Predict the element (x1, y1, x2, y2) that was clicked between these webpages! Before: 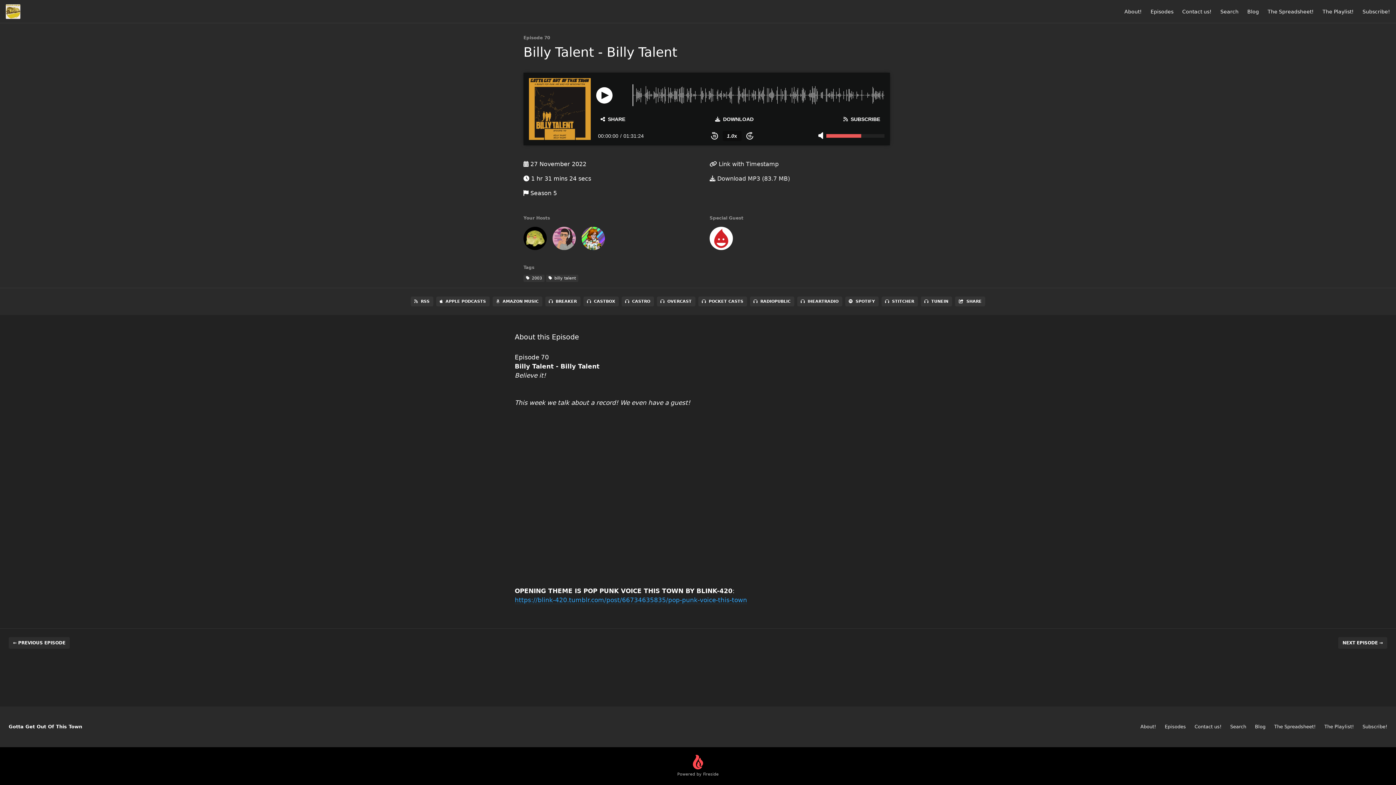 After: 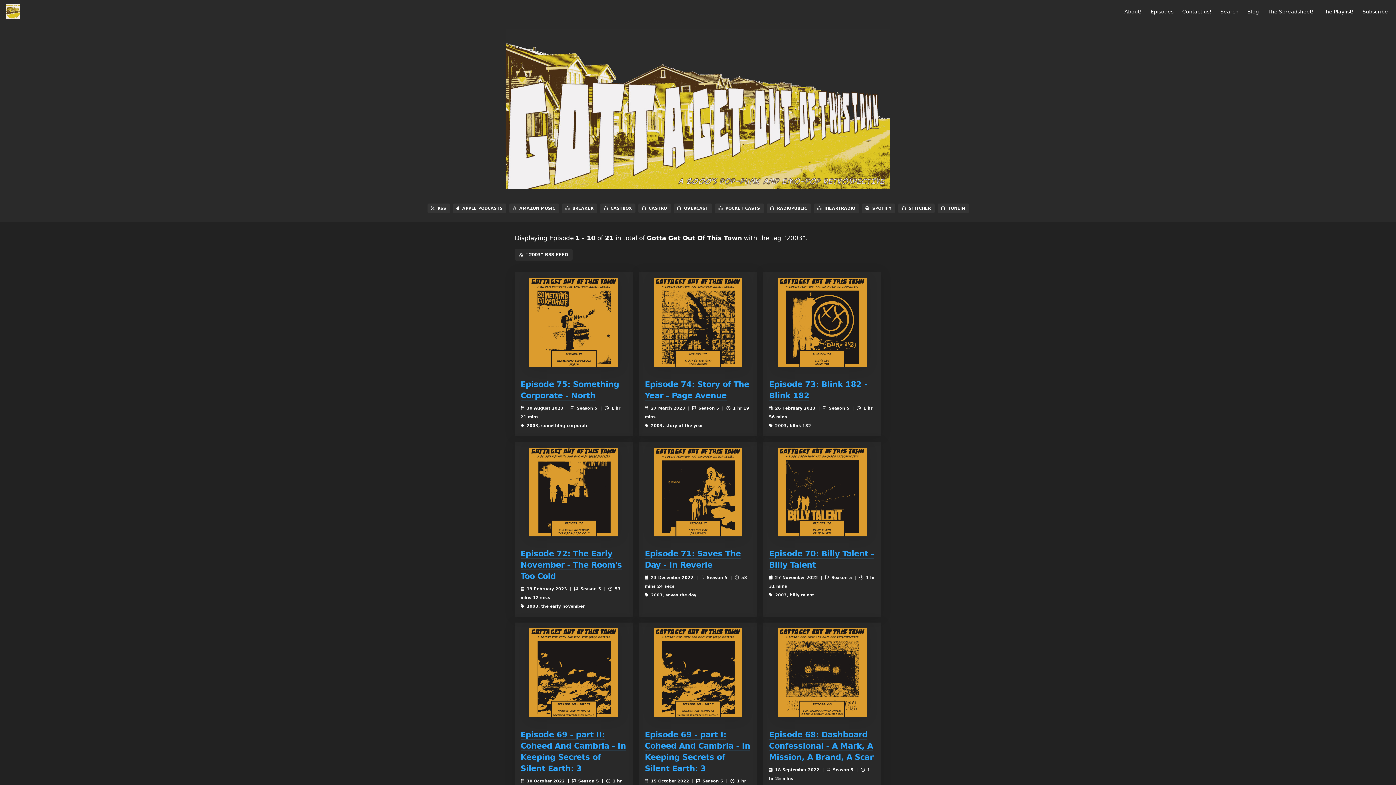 Action: bbox: (523, 274, 544, 282) label:  2003